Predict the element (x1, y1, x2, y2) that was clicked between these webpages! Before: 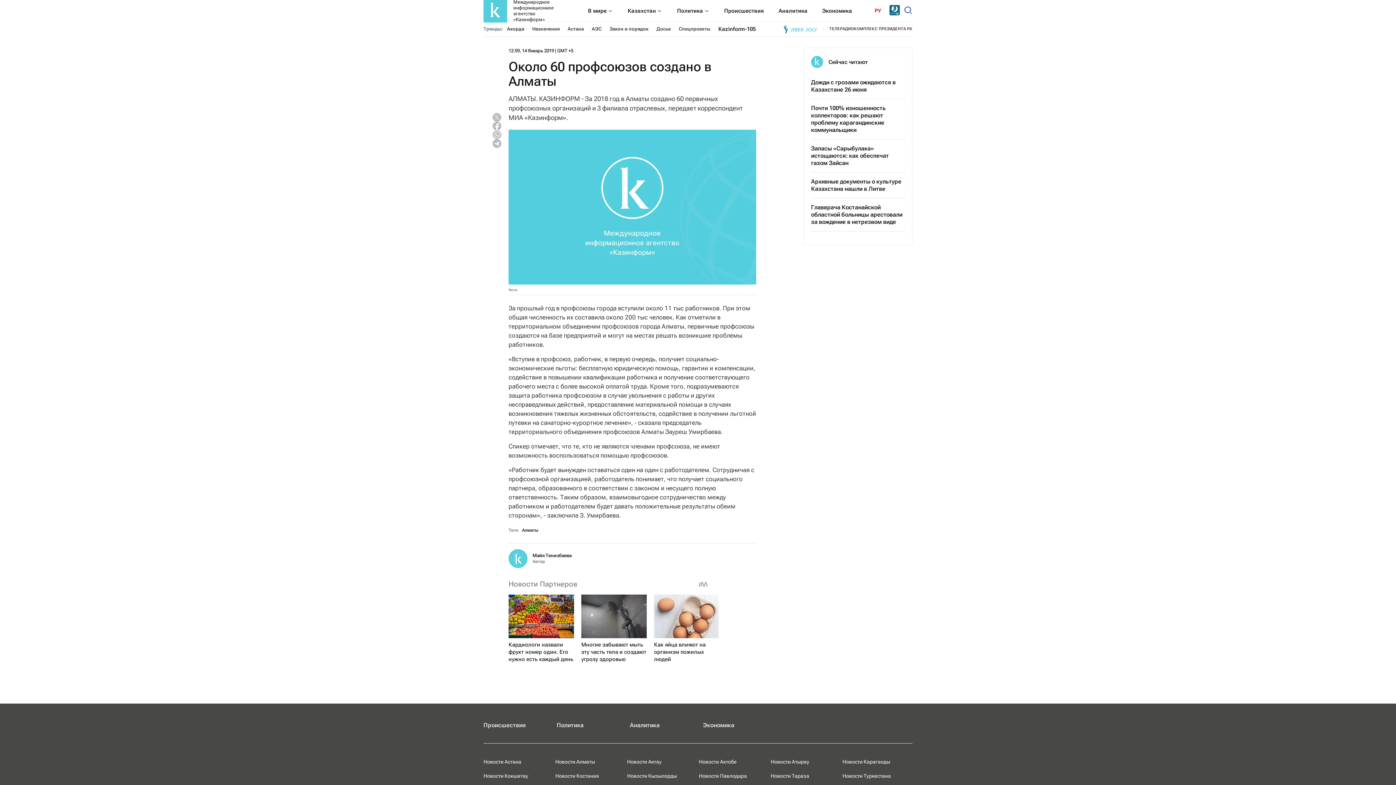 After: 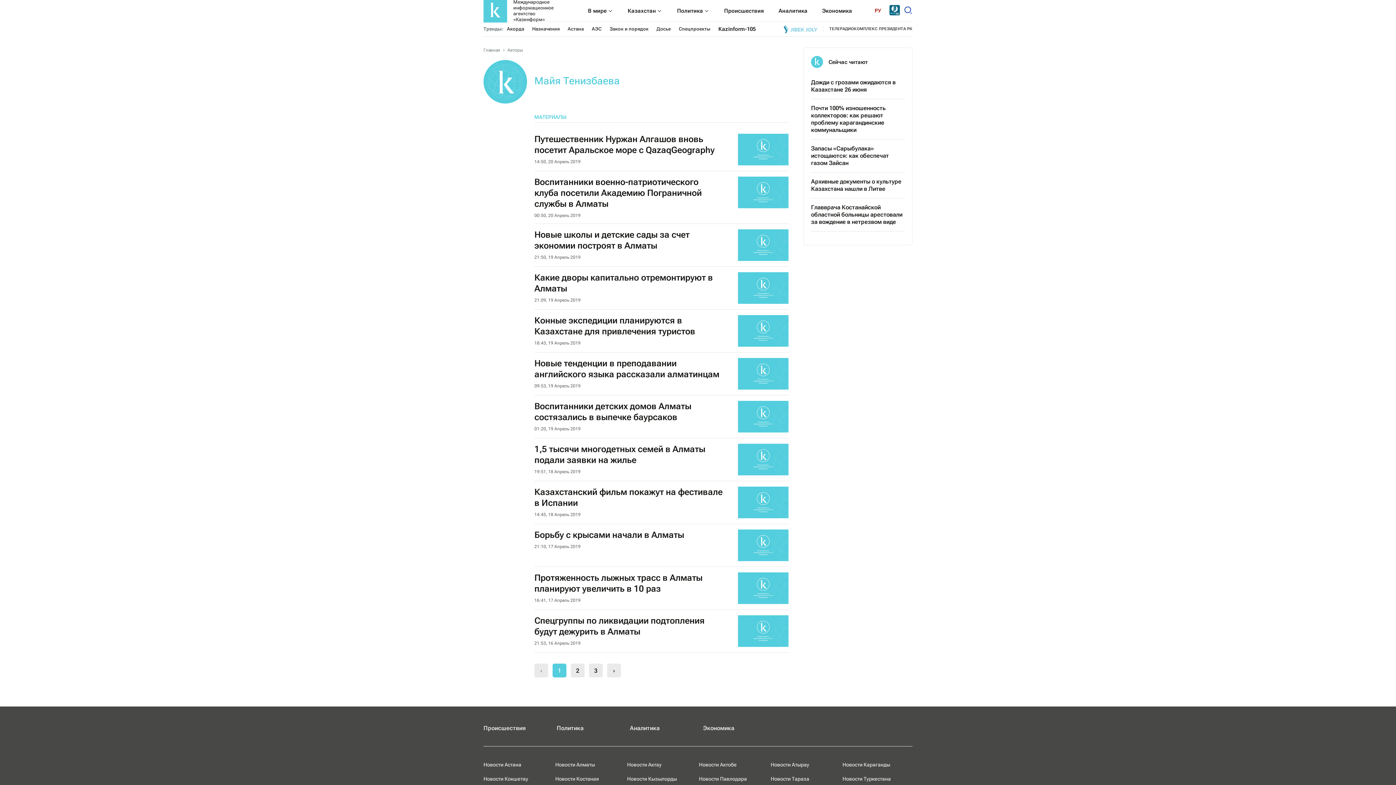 Action: label: Майя Тенизбаева bbox: (532, 552, 571, 558)